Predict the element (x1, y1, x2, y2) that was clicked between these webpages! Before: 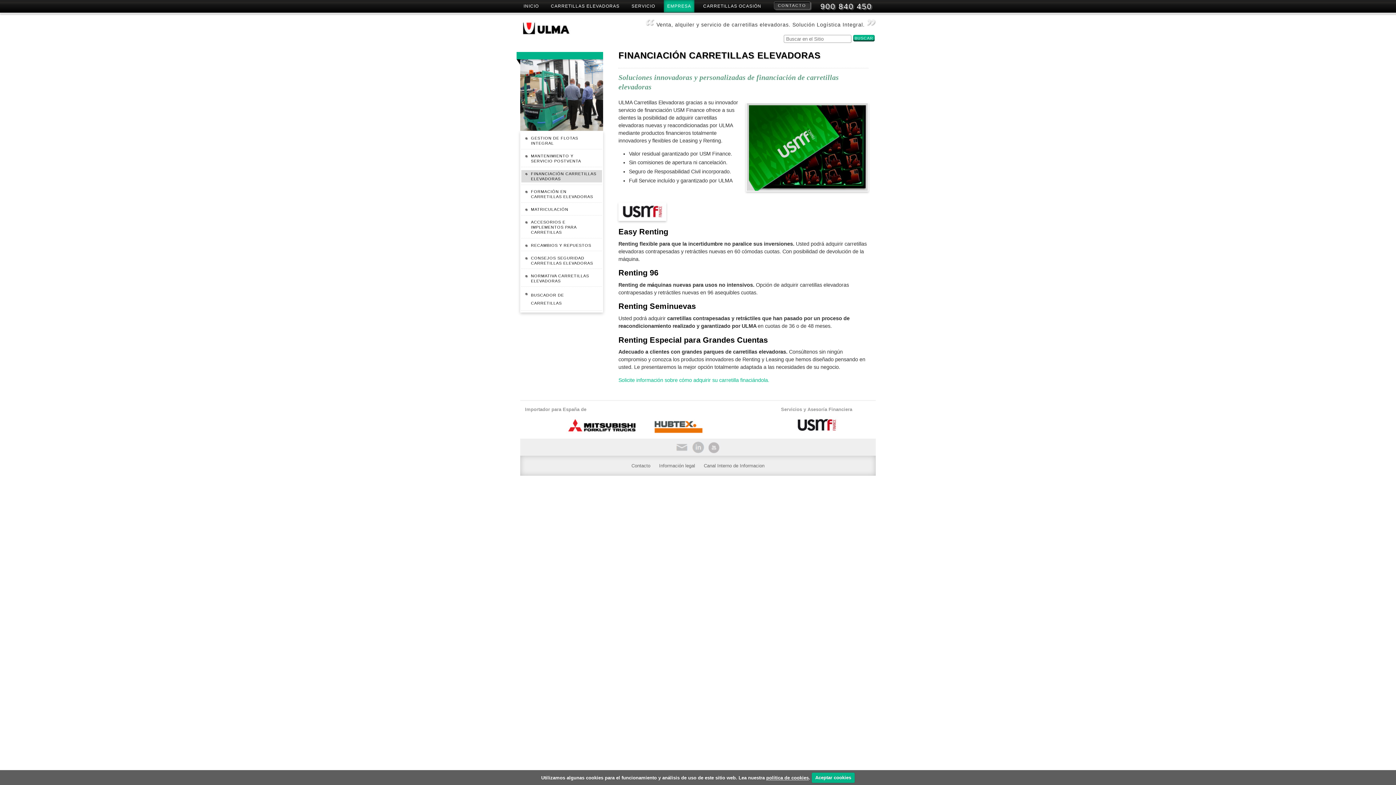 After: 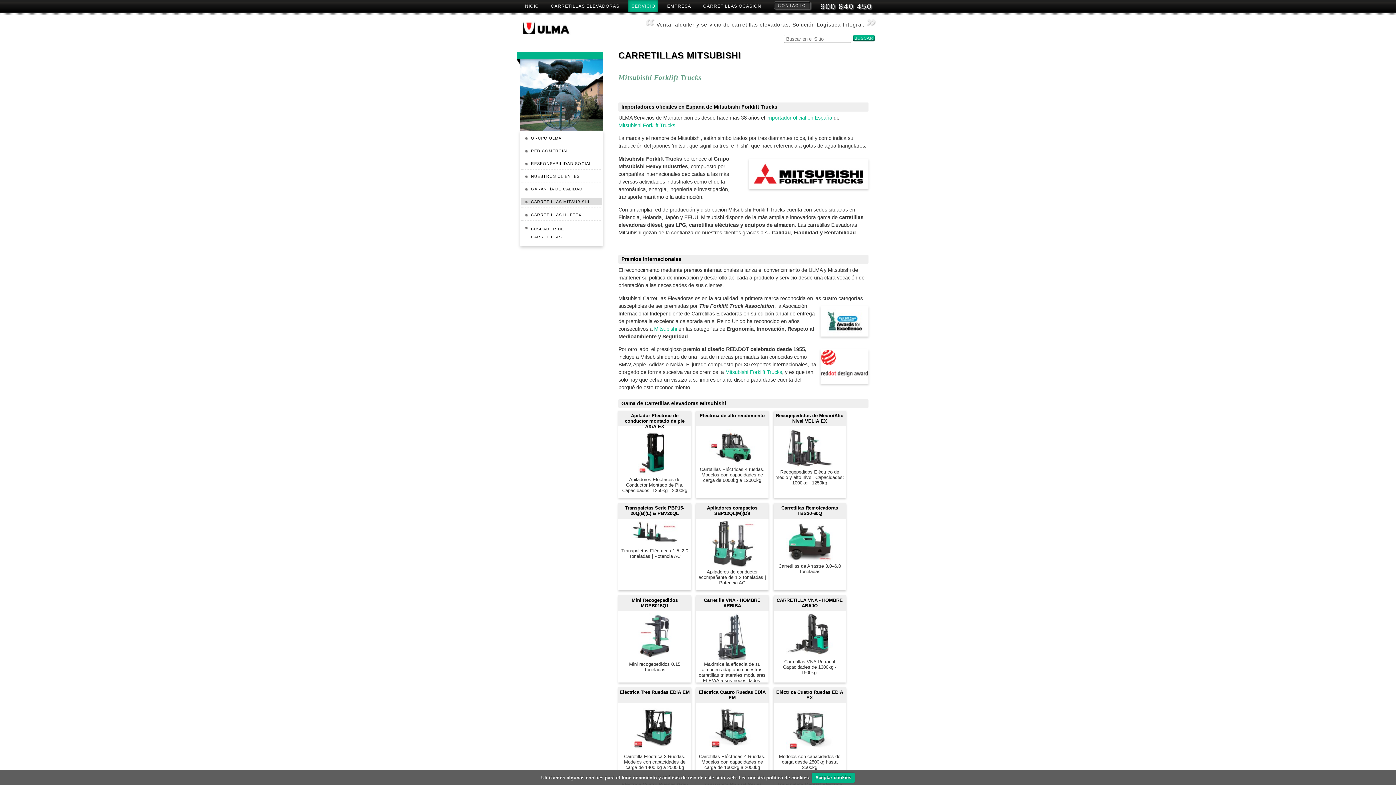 Action: bbox: (562, 429, 642, 434)